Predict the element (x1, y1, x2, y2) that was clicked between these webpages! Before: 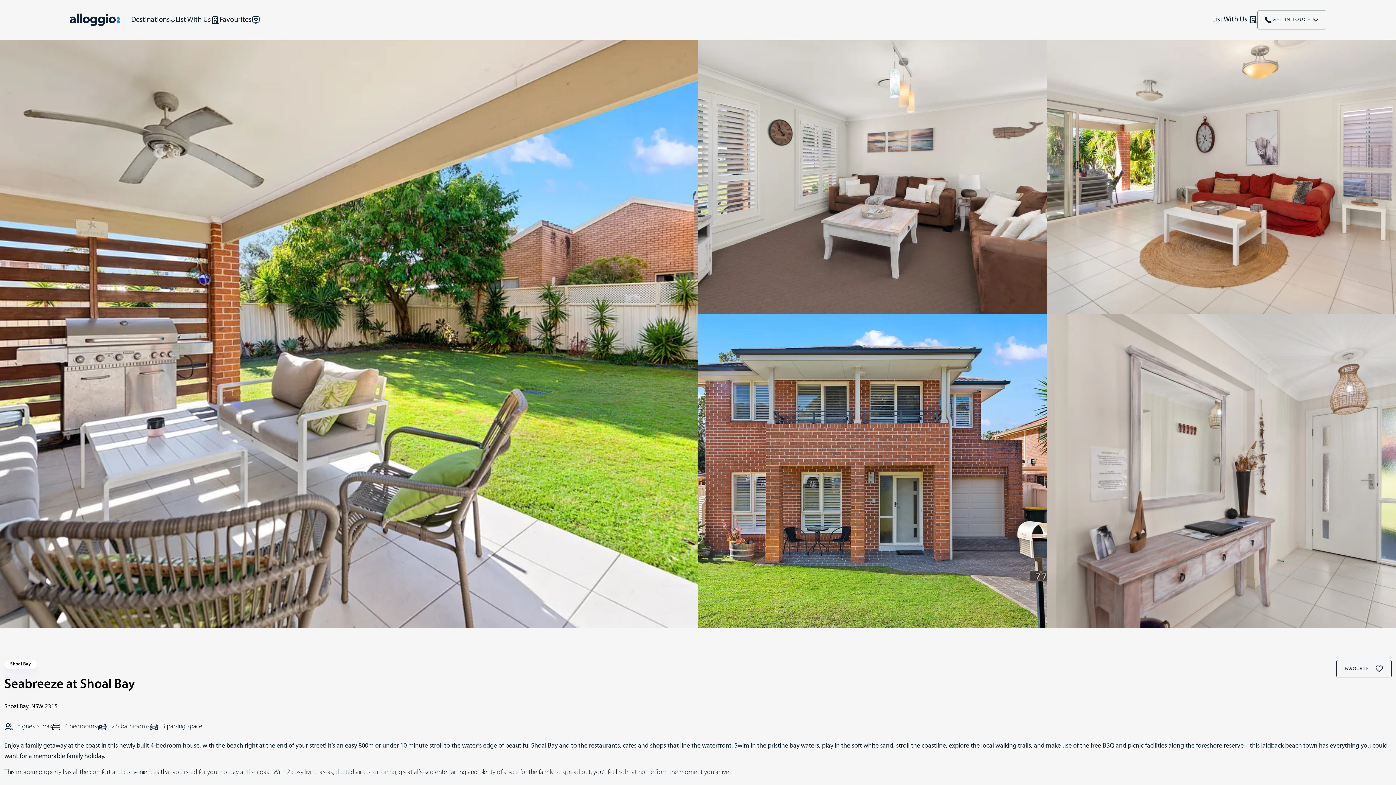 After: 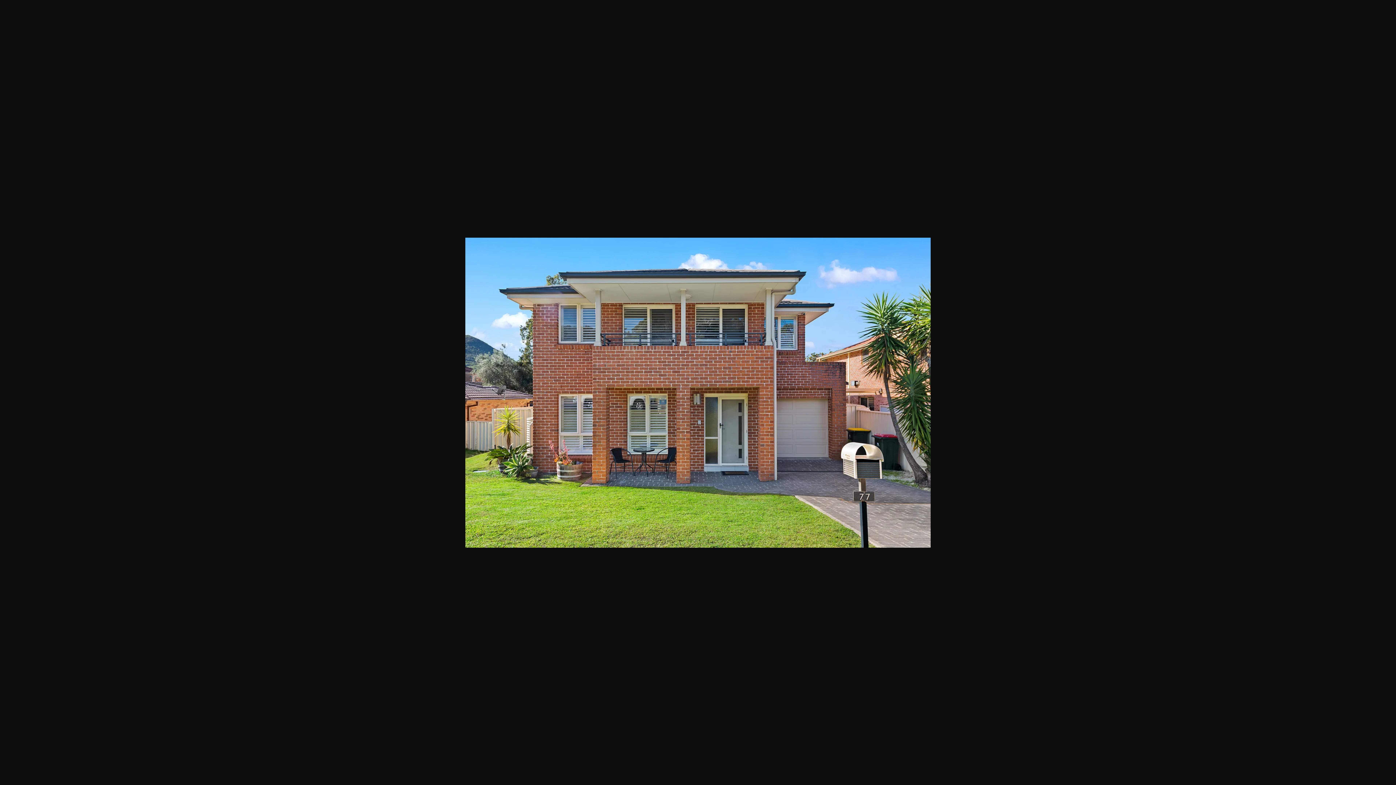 Action: bbox: (698, 314, 1047, 628)